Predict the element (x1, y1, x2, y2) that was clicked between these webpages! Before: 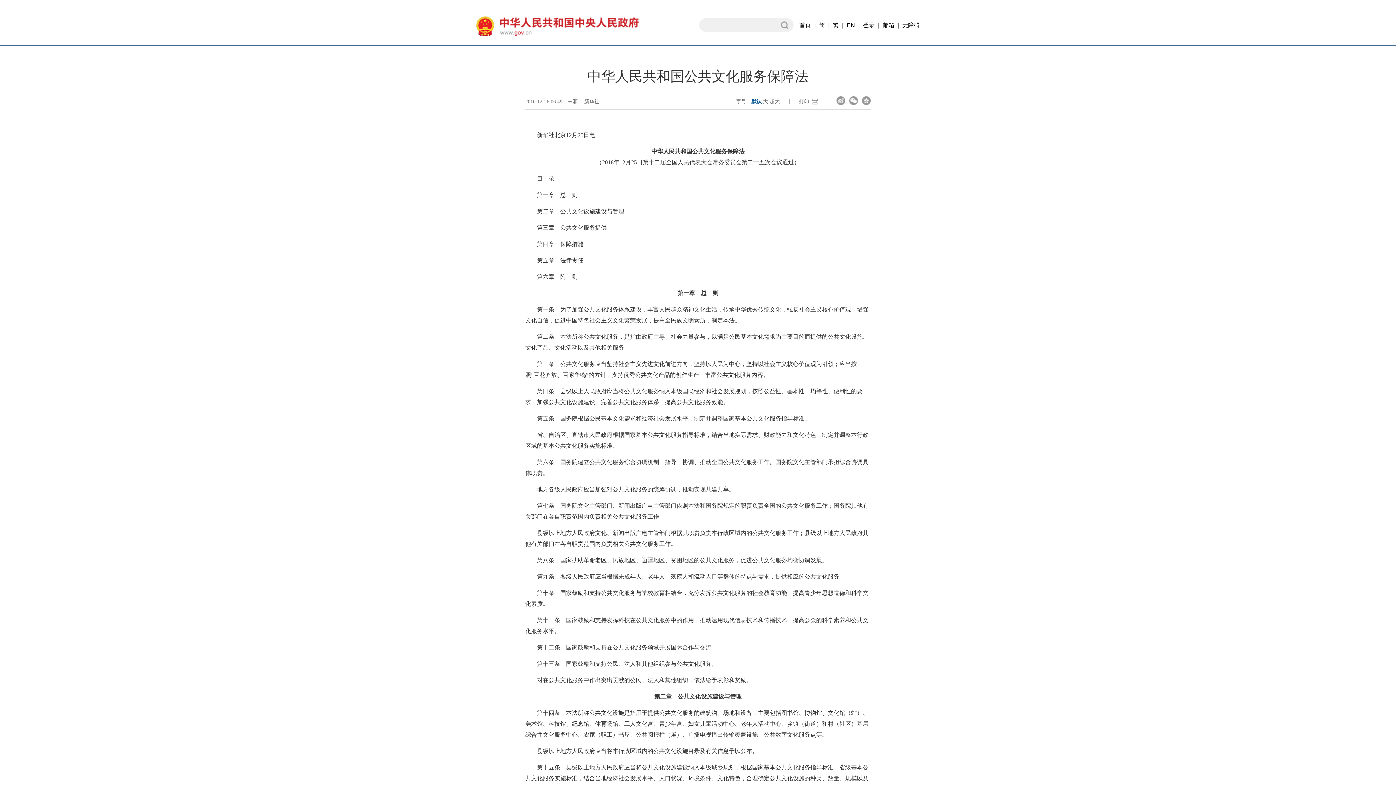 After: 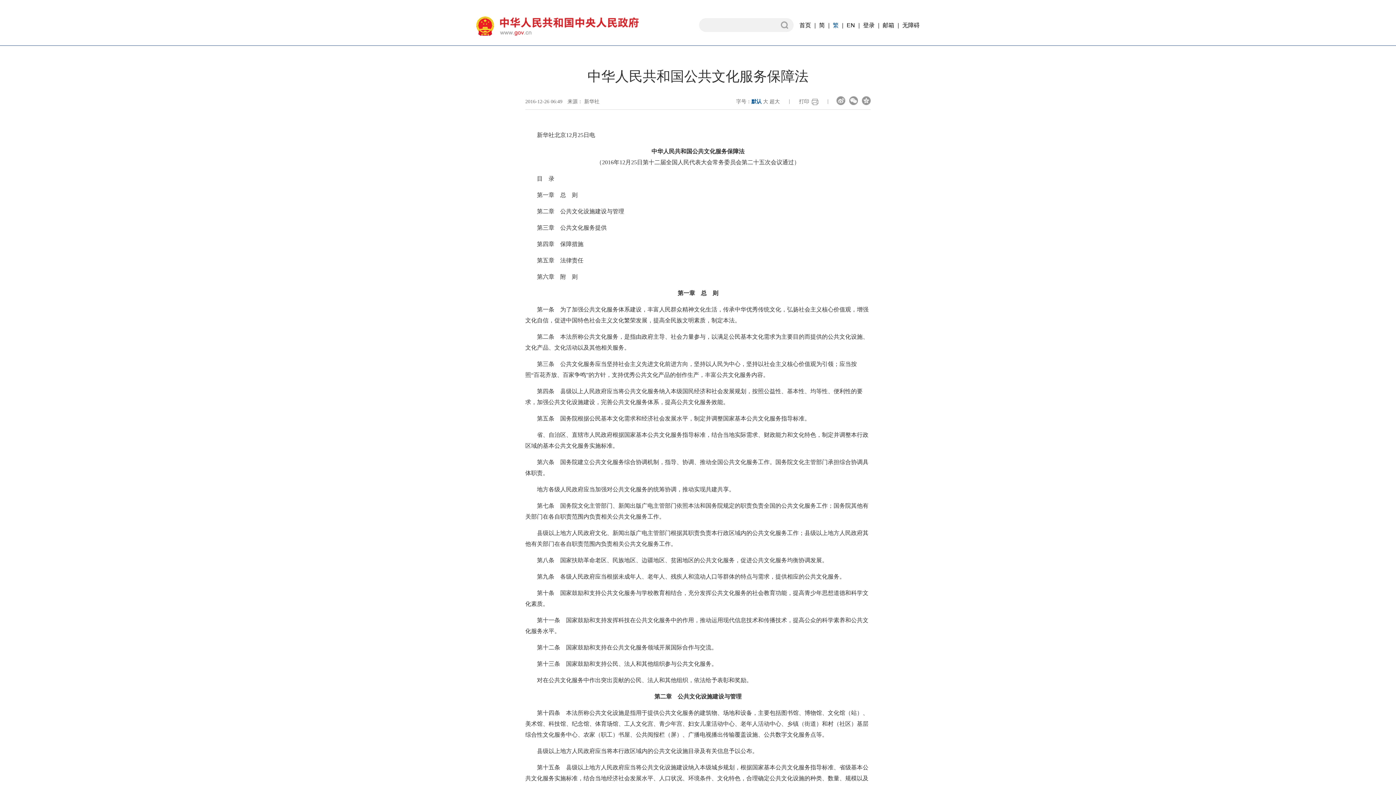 Action: bbox: (833, 22, 838, 28) label: 繁